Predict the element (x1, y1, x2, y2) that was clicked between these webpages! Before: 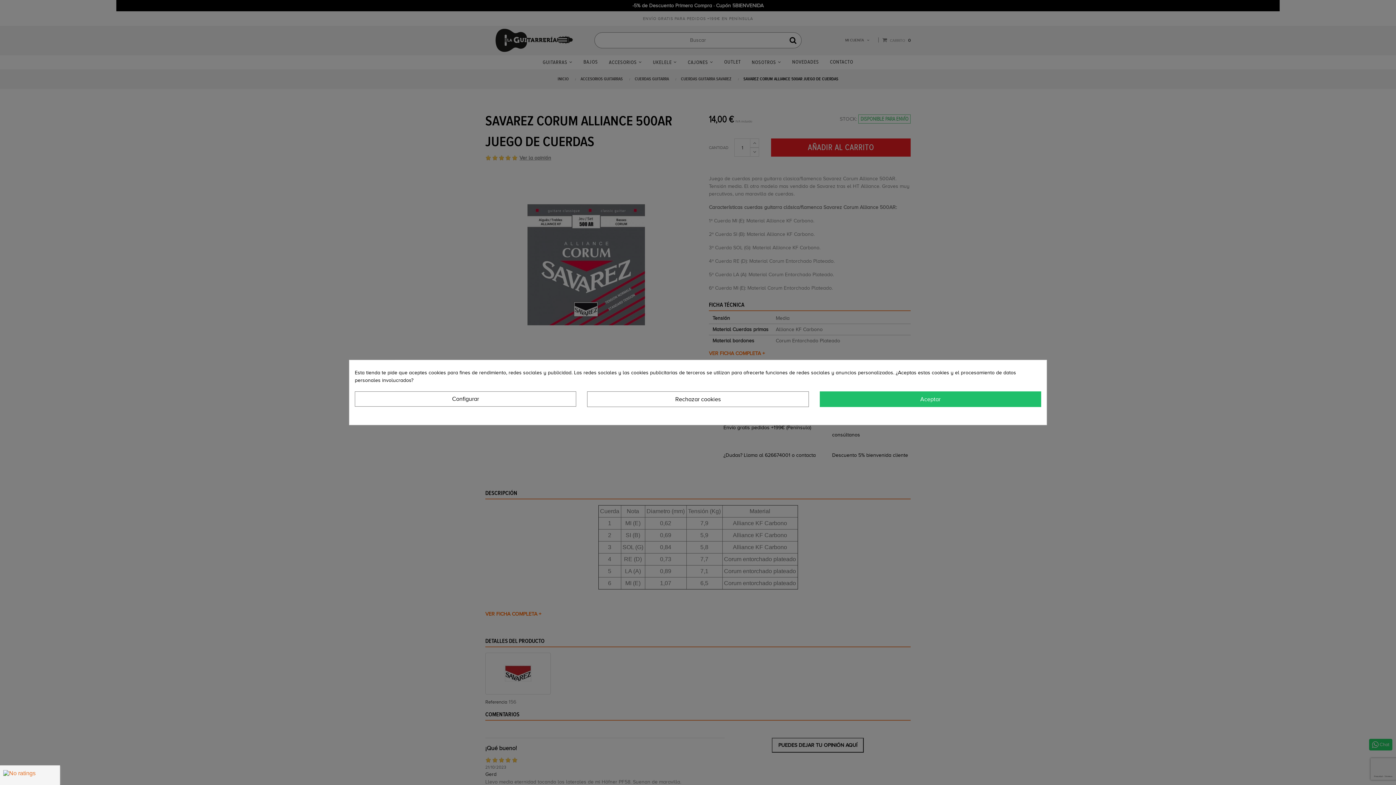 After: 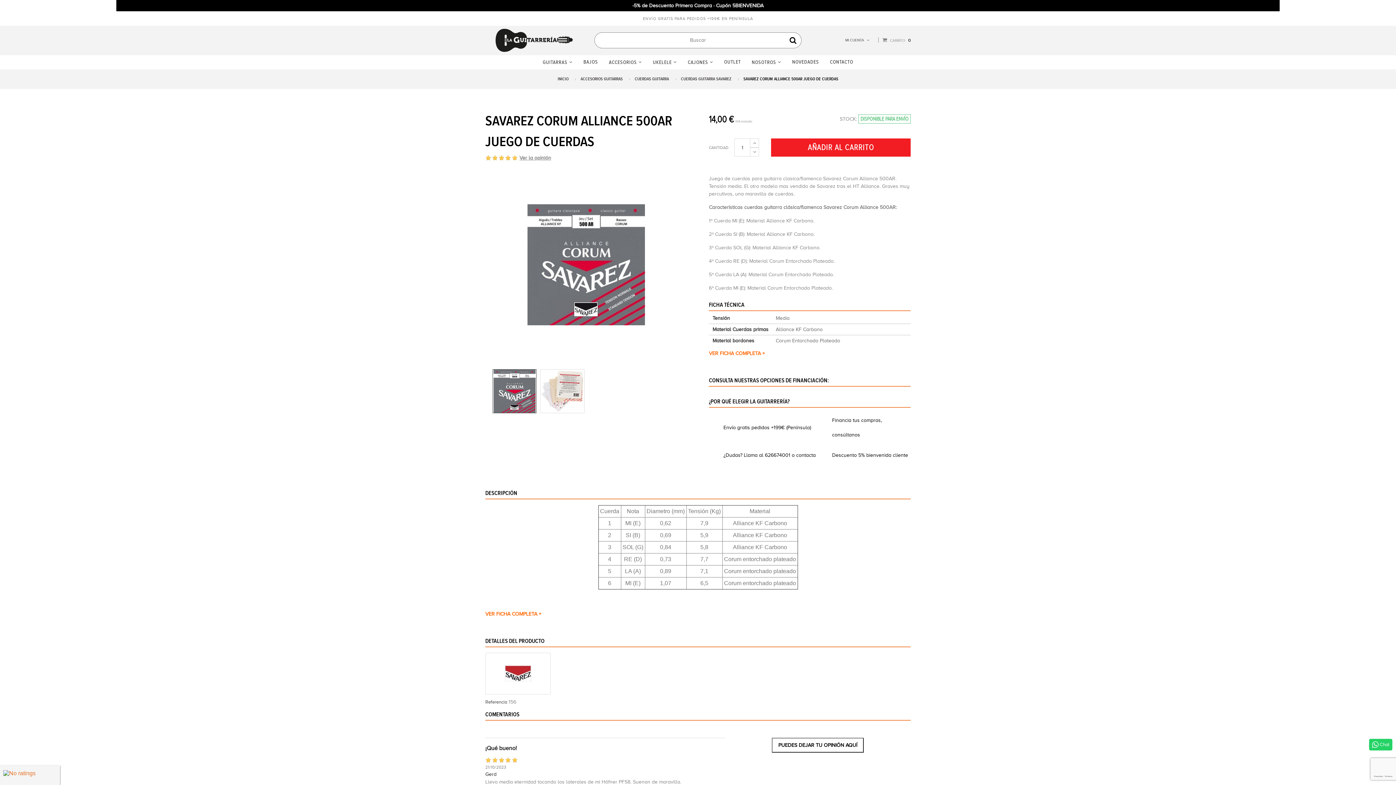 Action: bbox: (587, 391, 808, 407) label: Rechazar cookies